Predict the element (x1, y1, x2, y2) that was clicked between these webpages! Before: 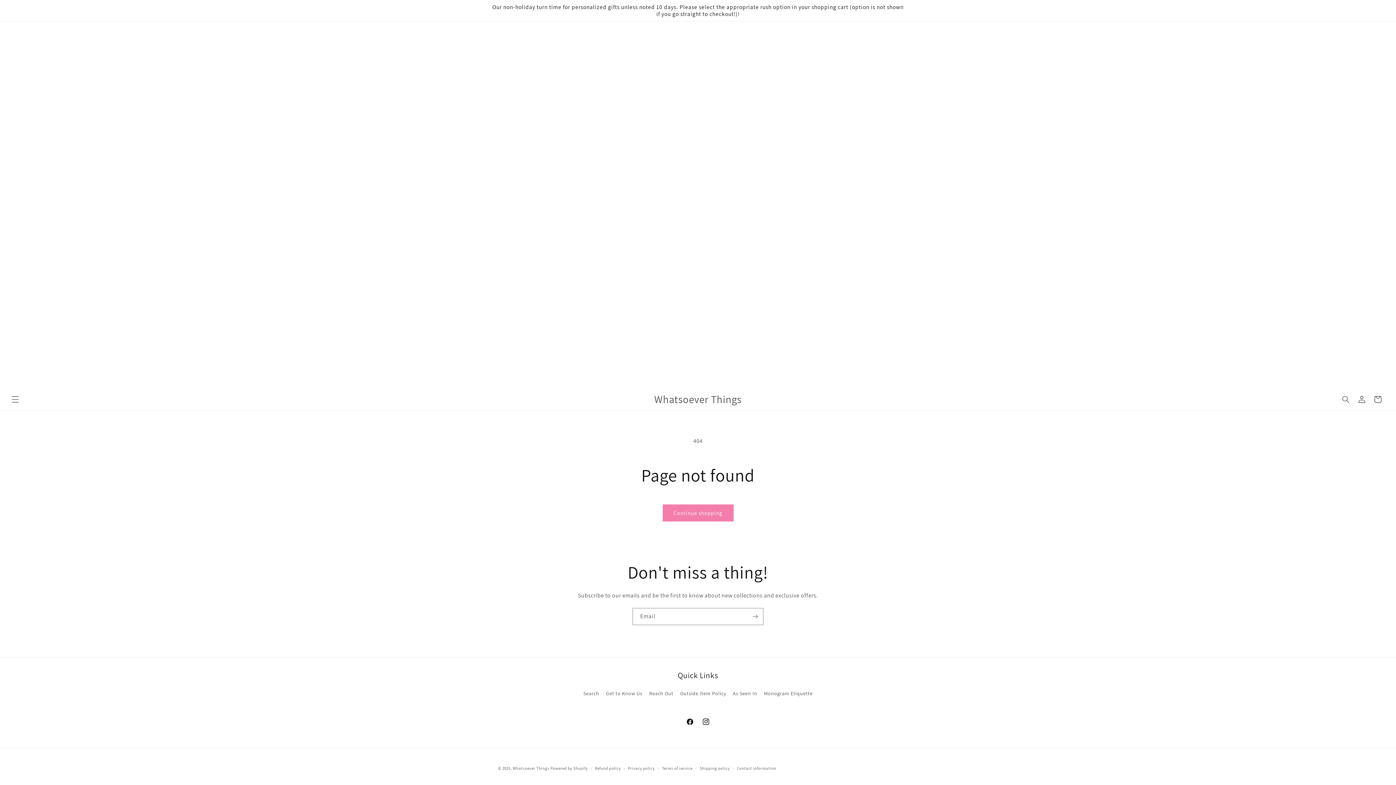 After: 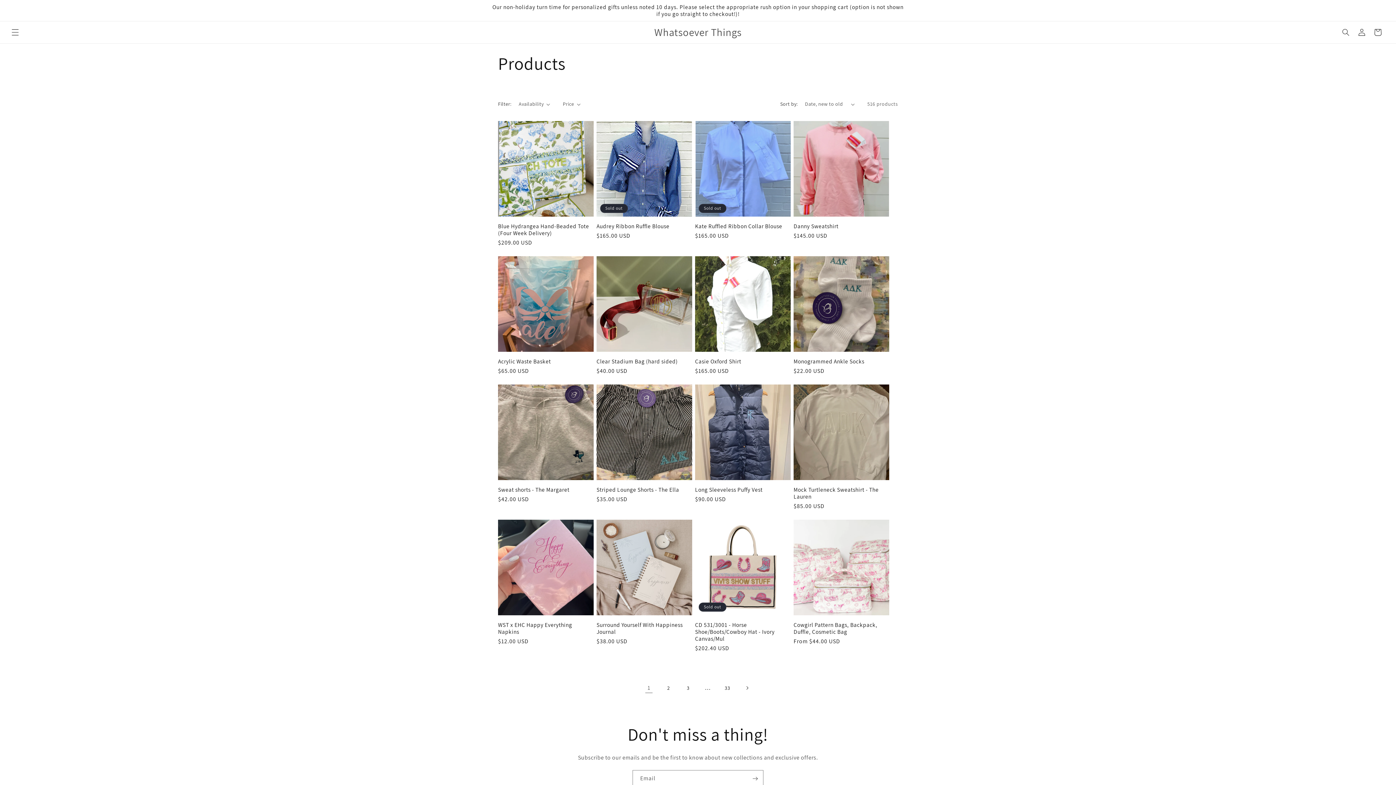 Action: label: Continue shopping bbox: (662, 504, 733, 521)